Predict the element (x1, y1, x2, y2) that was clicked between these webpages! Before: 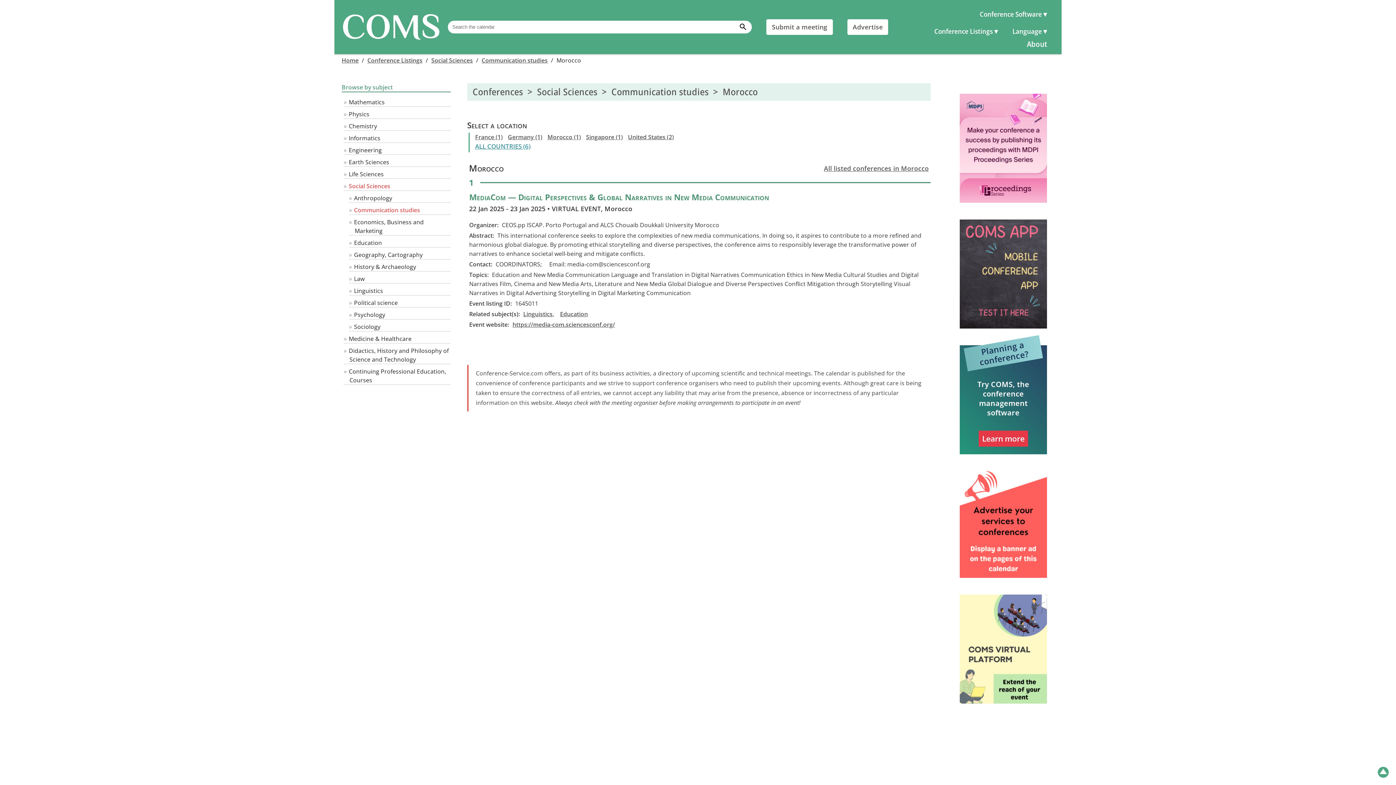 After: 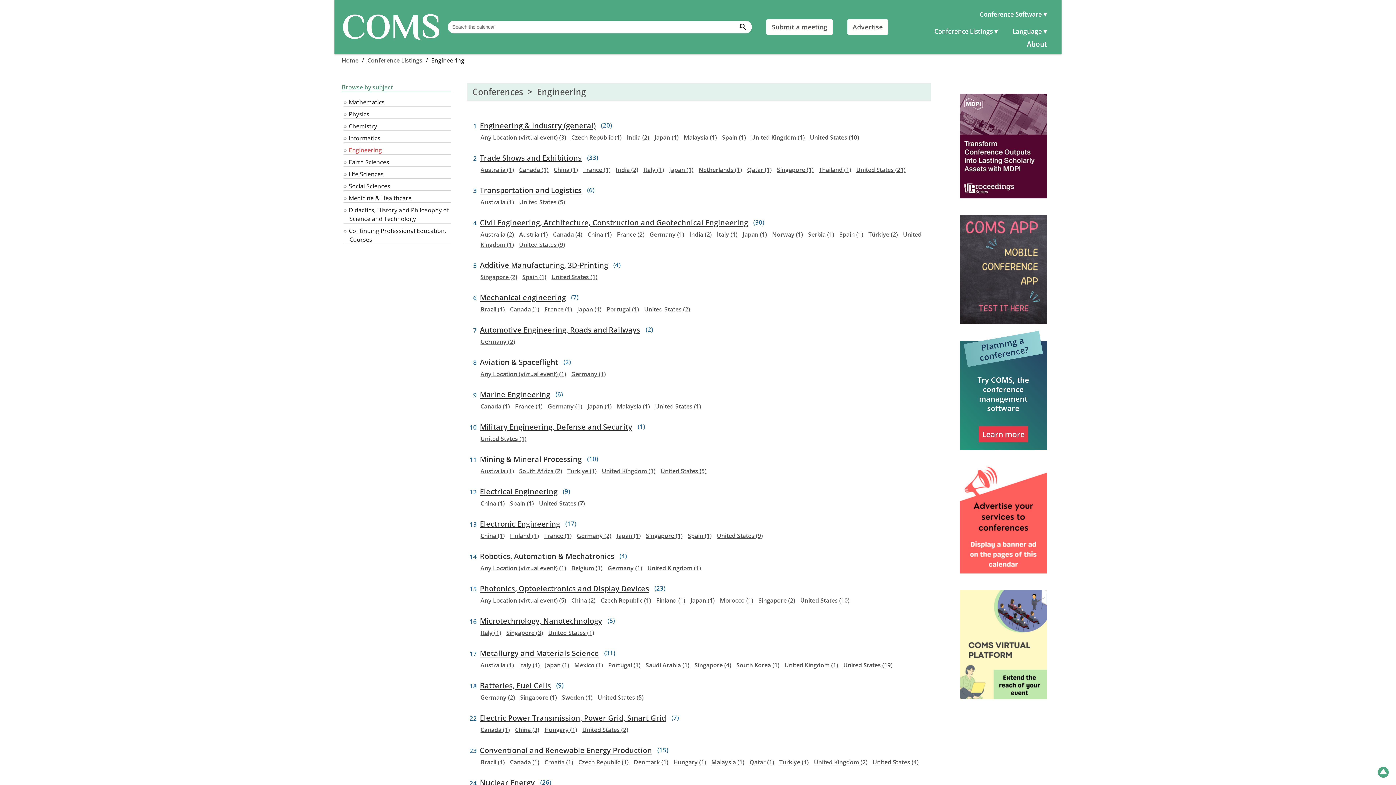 Action: label: Engineering bbox: (348, 146, 381, 154)